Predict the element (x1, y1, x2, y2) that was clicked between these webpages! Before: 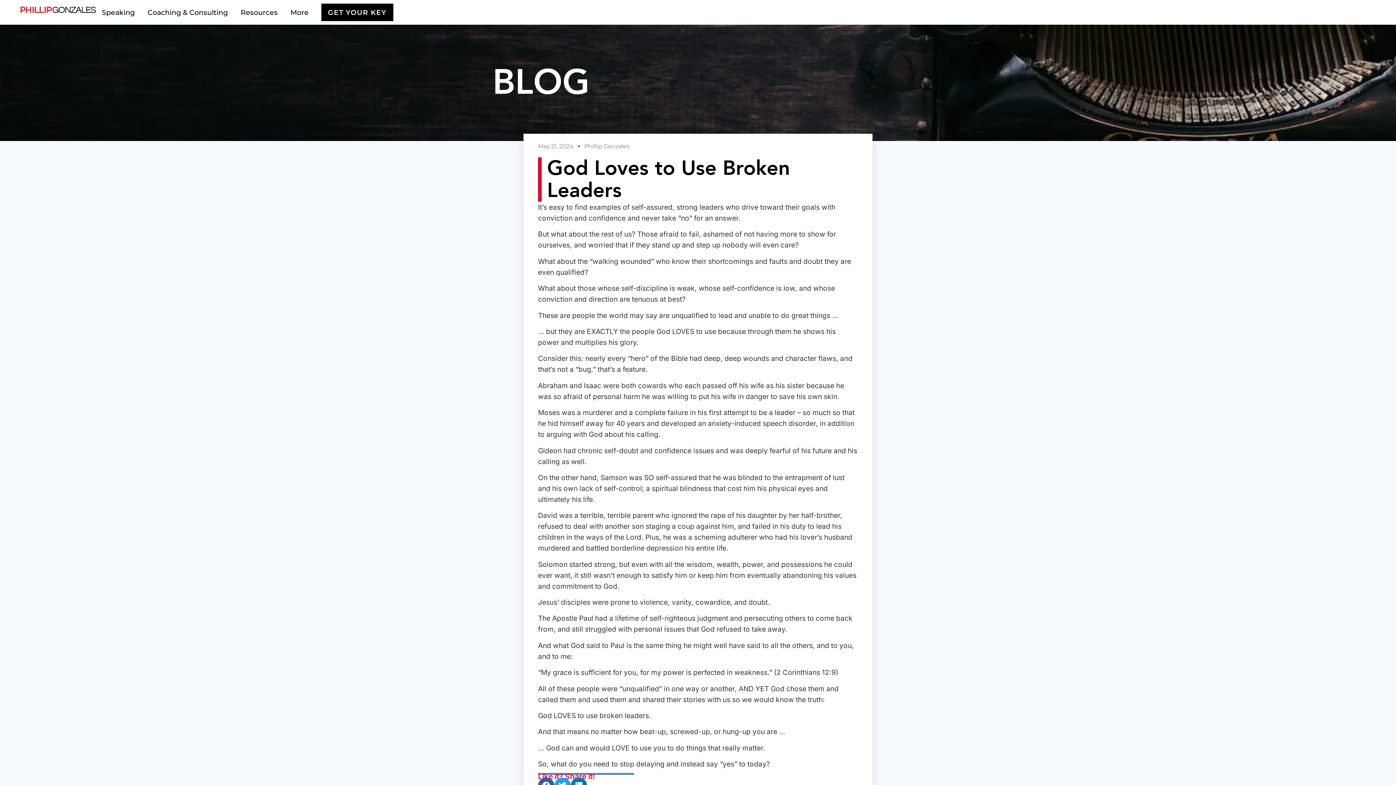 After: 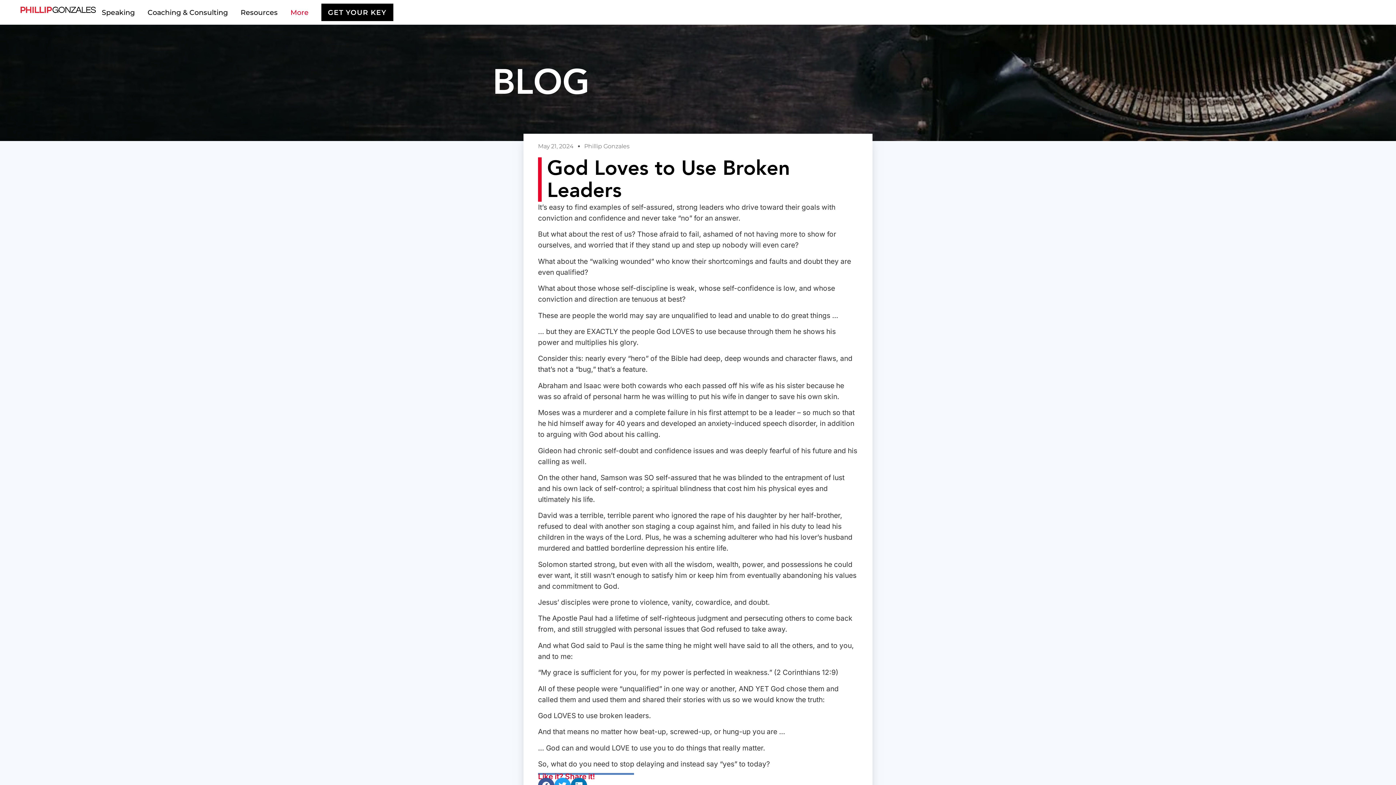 Action: bbox: (286, 3, 312, 21) label: More